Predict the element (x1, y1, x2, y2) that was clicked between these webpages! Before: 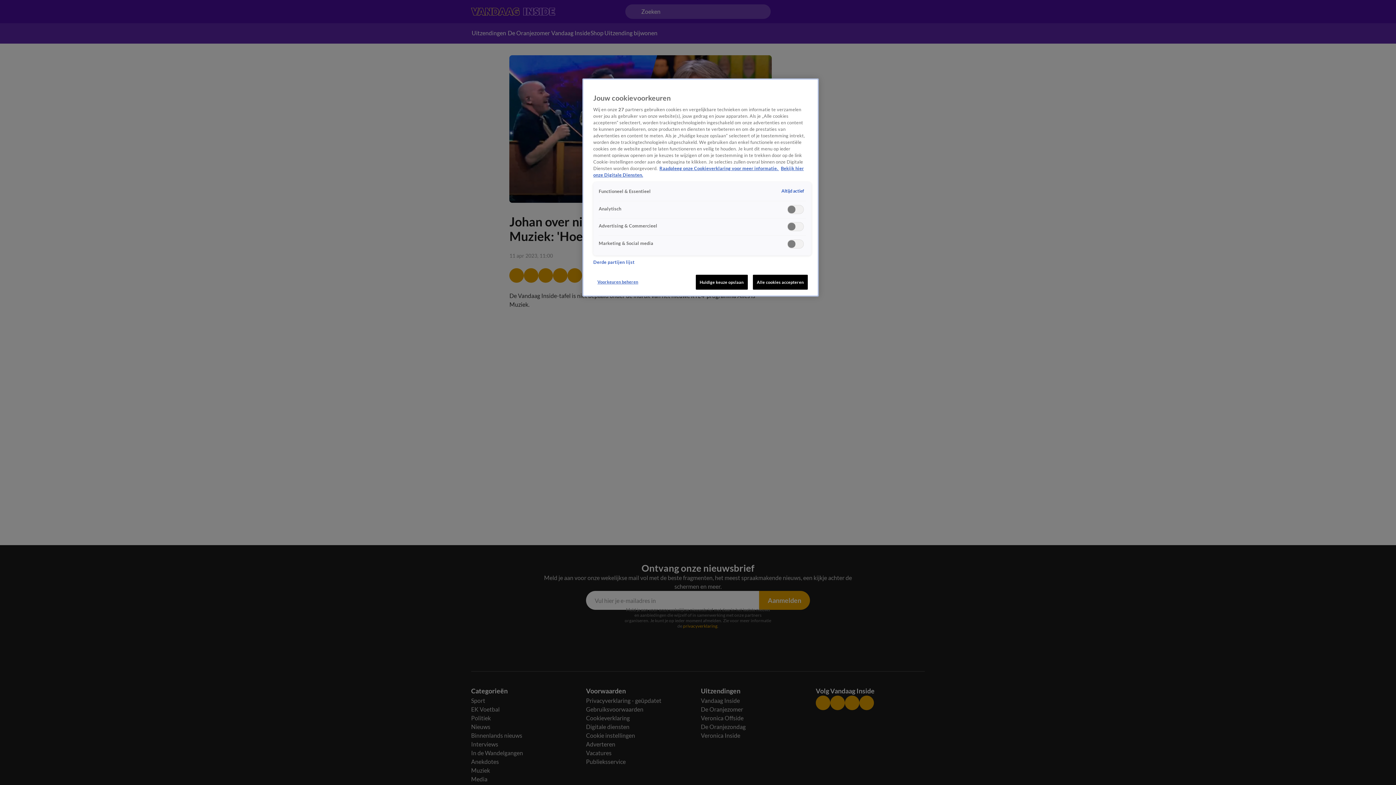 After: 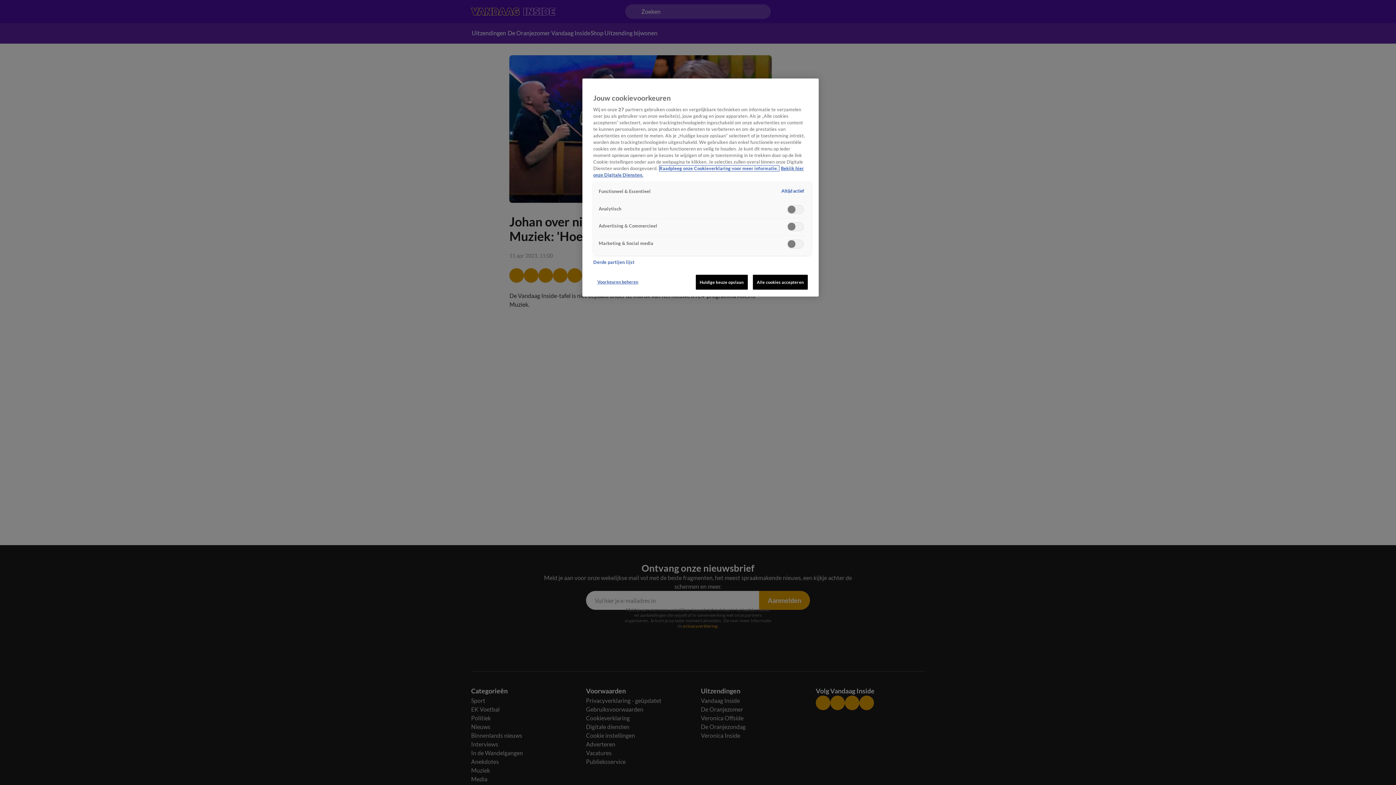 Action: bbox: (659, 165, 779, 171) label: Meer informatie over cookies, opent in een nieuw tabblad